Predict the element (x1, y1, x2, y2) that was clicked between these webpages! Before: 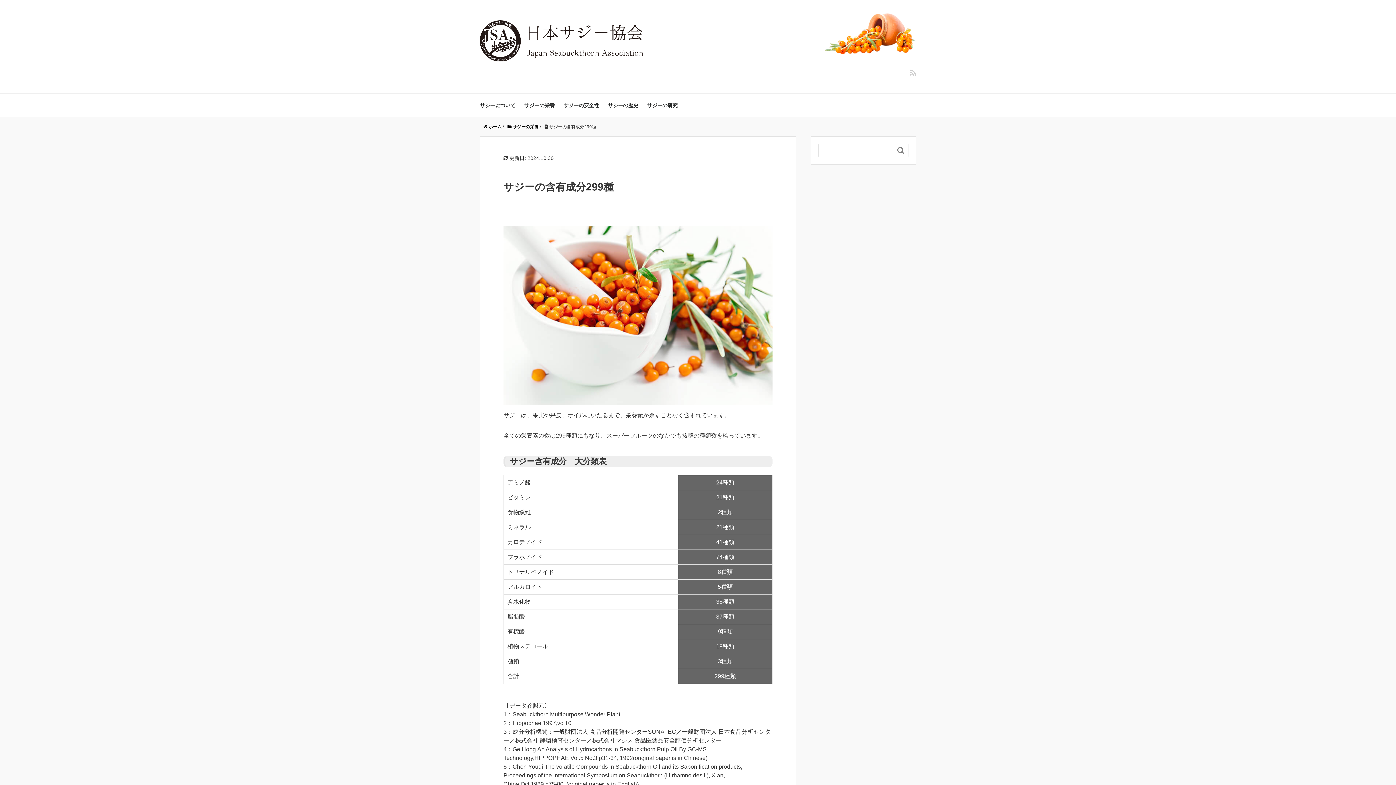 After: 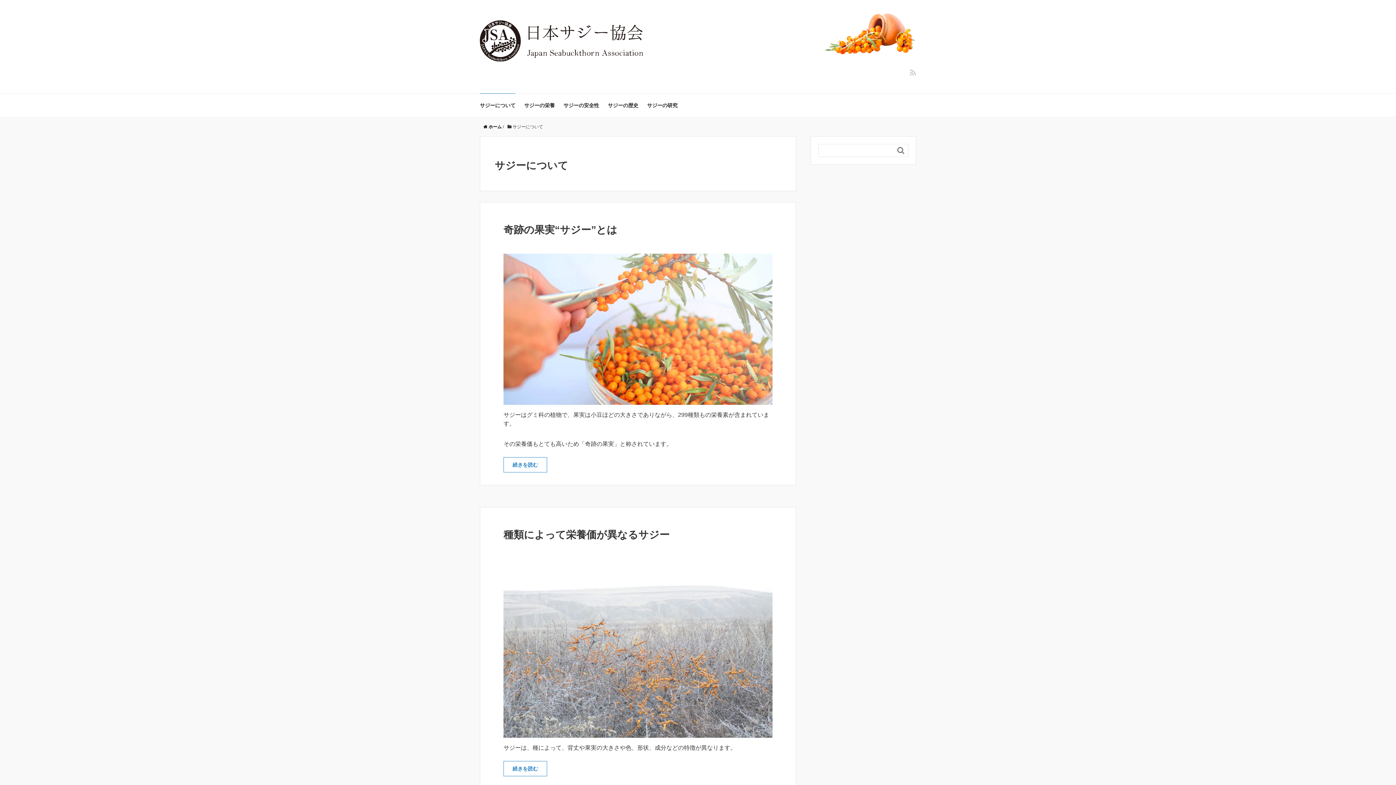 Action: bbox: (480, 93, 515, 116) label: サジーについて